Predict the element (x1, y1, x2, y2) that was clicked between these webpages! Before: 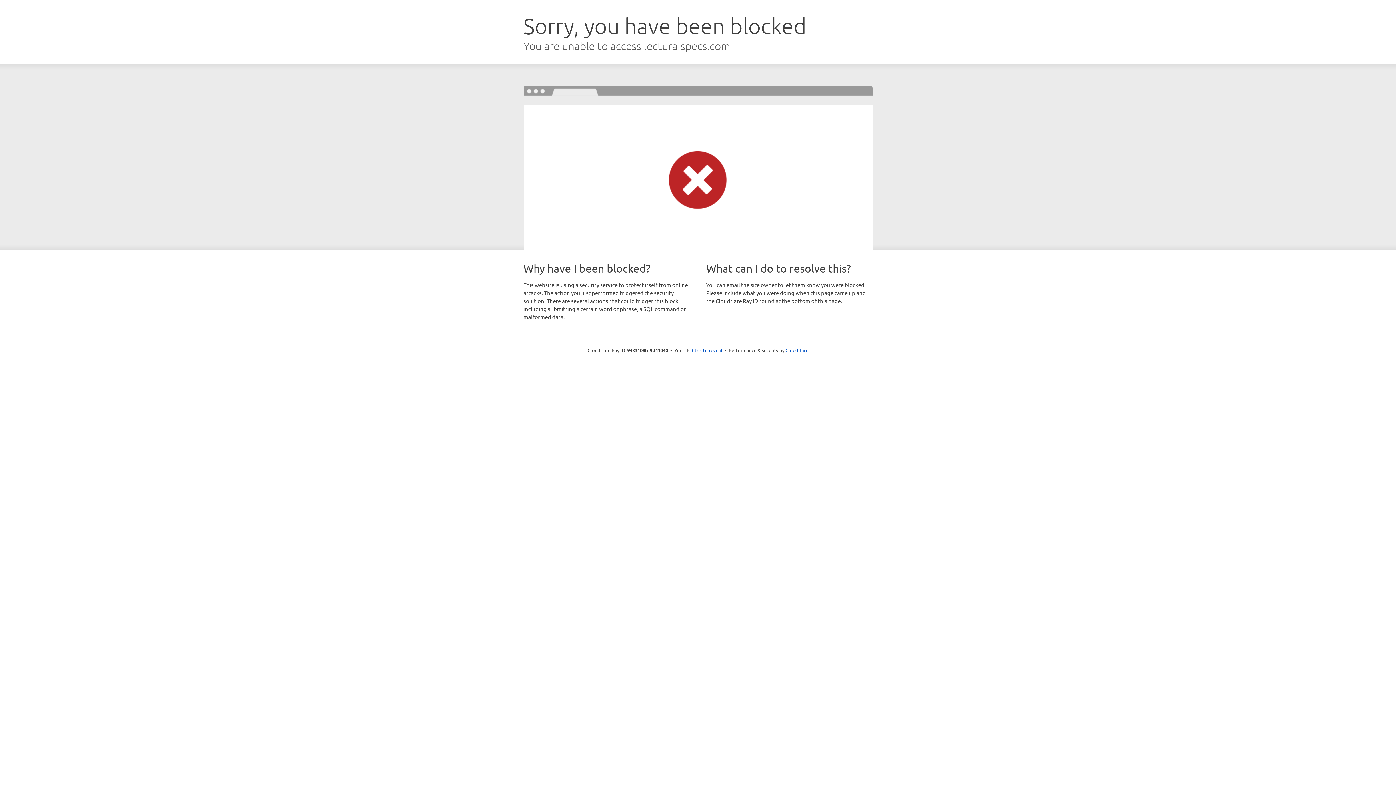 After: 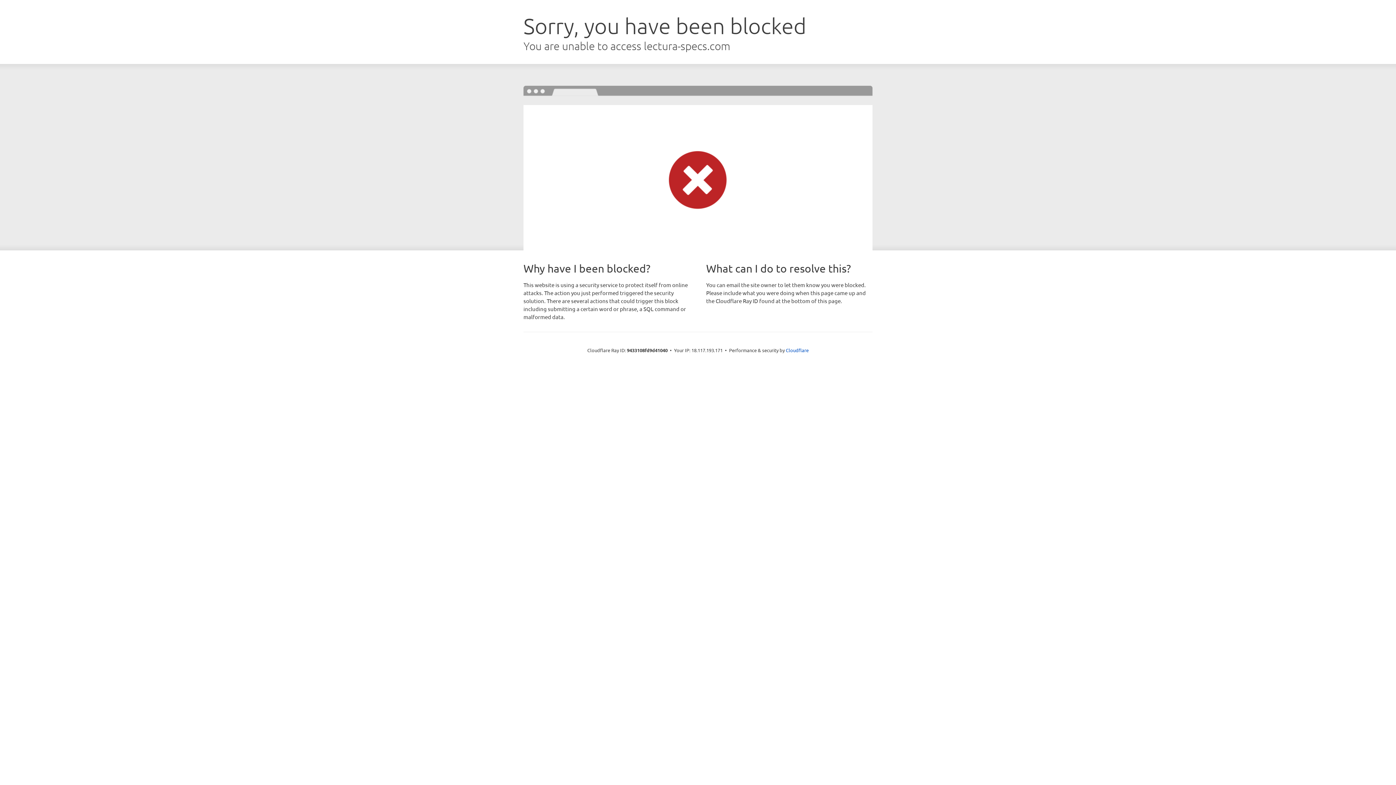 Action: label: Click to reveal bbox: (692, 346, 722, 353)